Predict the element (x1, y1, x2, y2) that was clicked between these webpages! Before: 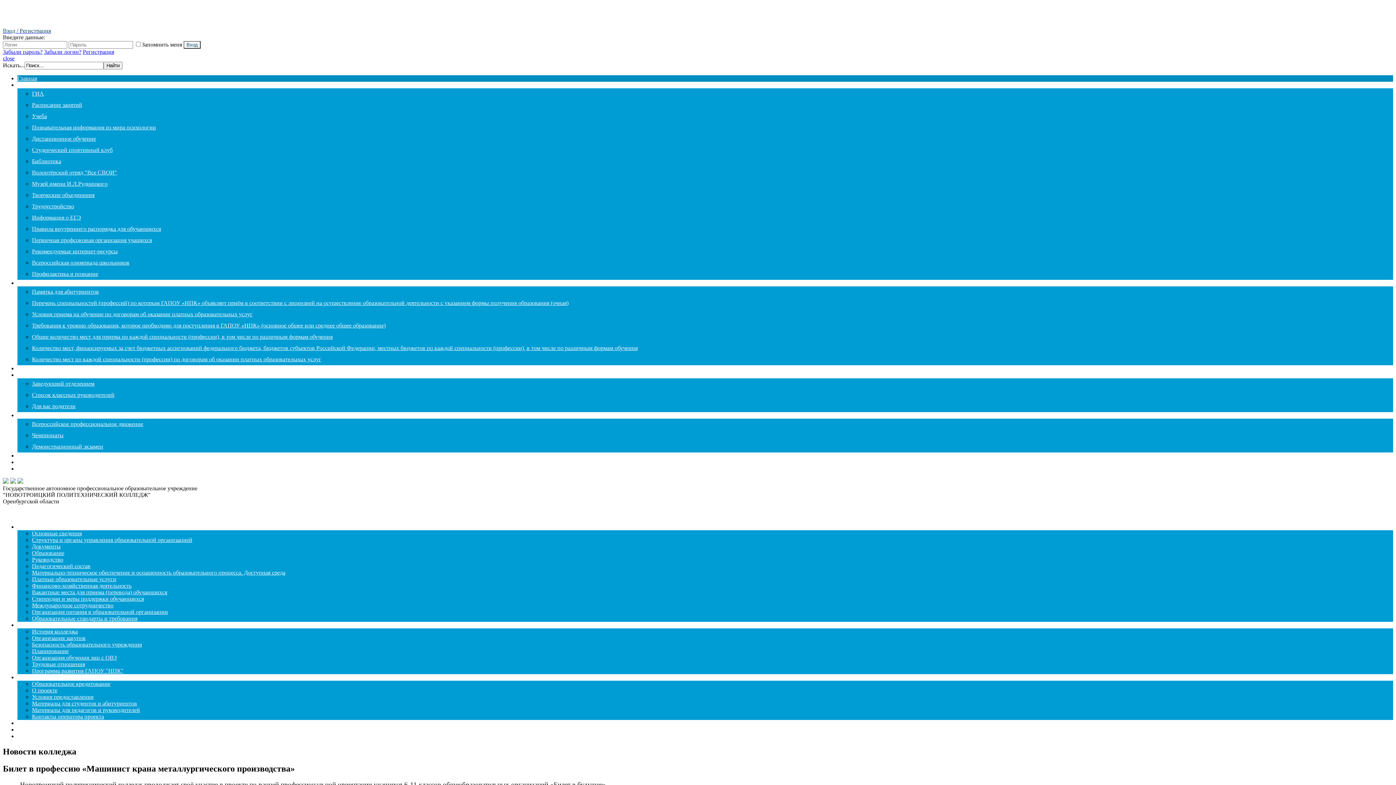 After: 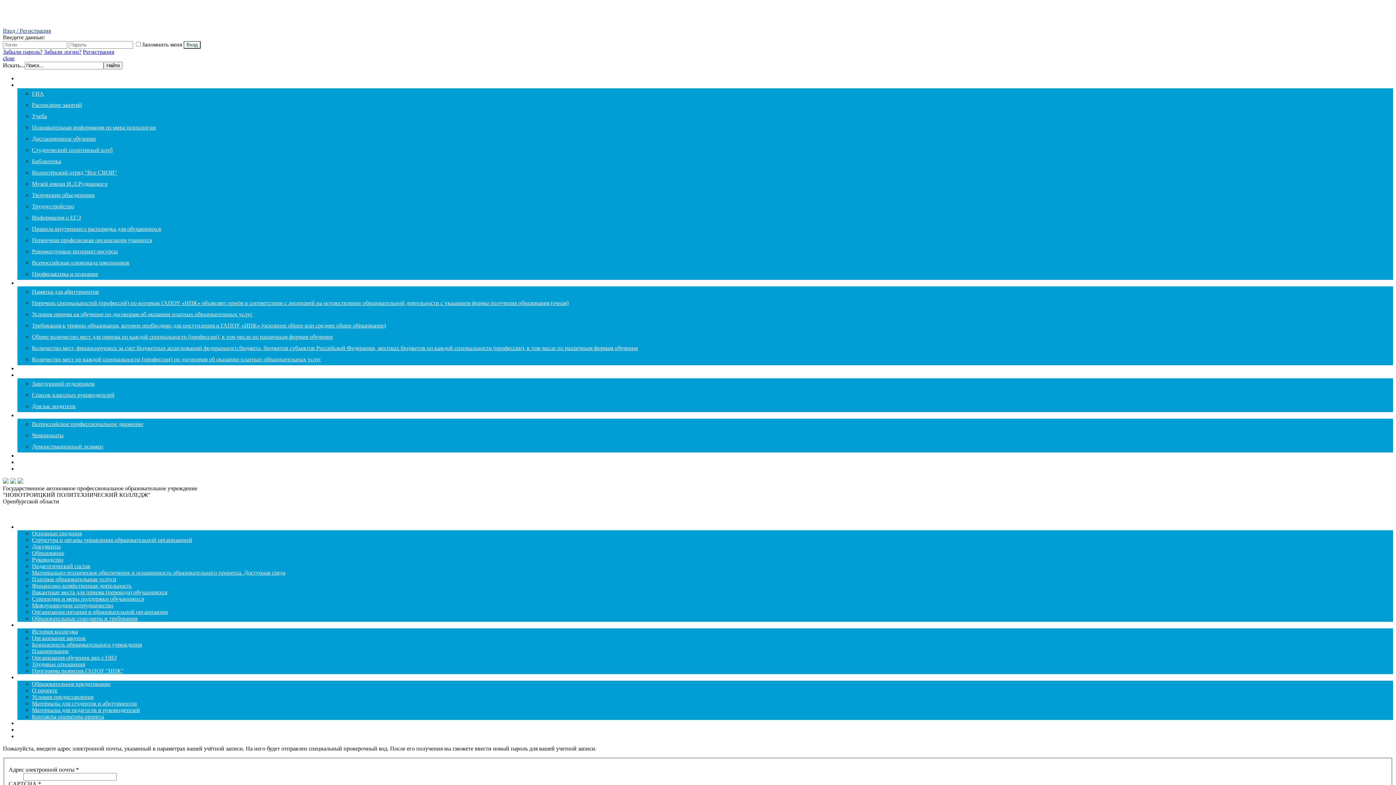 Action: bbox: (2, 48, 42, 54) label: Забыли пароль?